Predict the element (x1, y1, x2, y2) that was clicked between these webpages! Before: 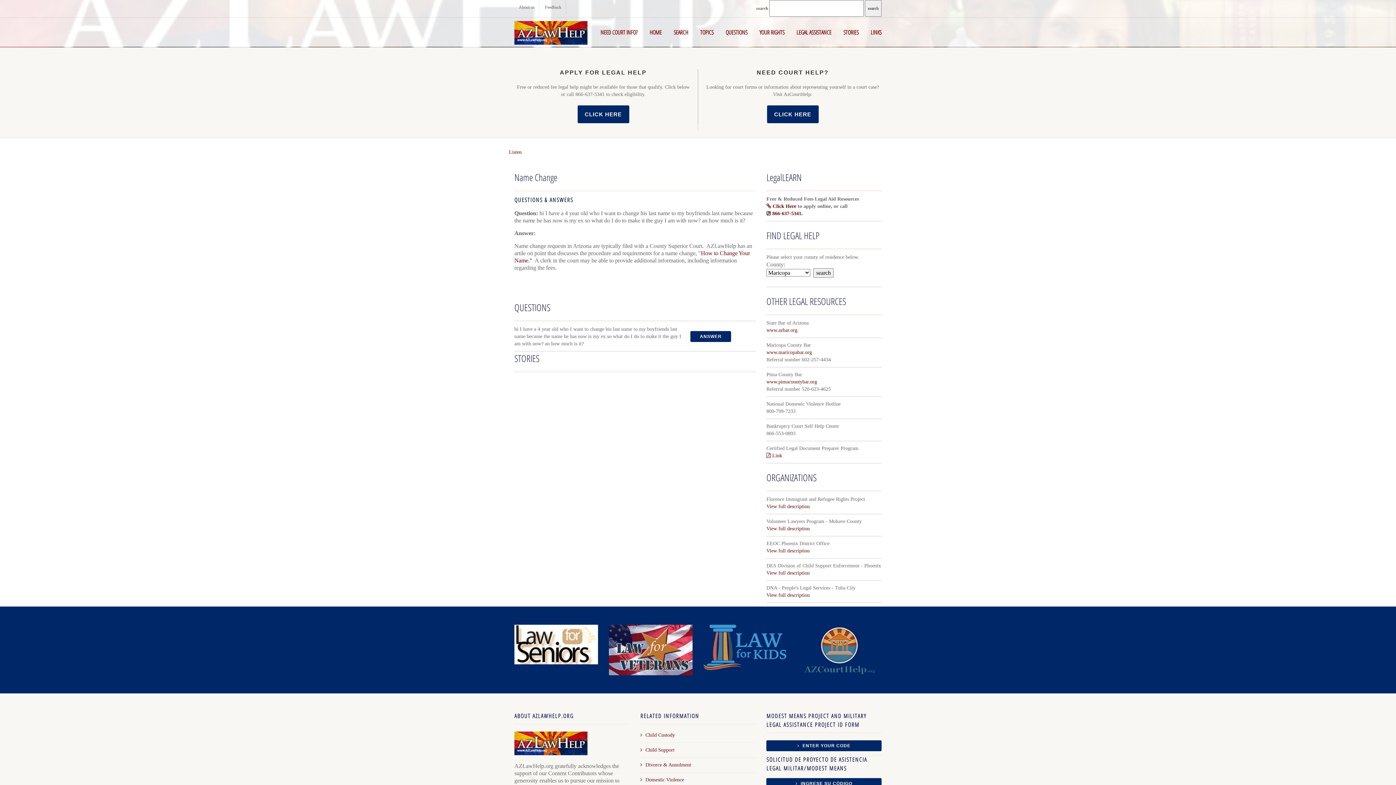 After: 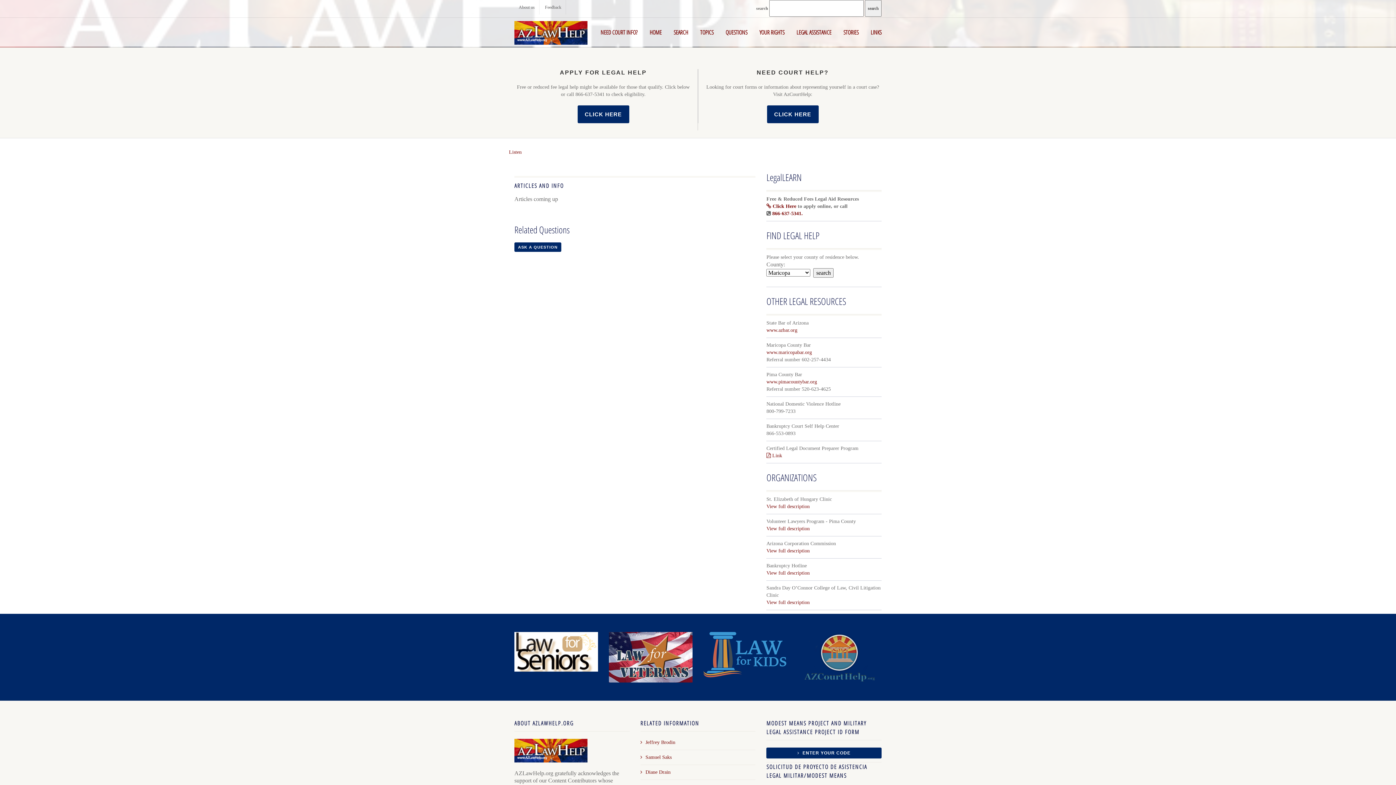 Action: label:  Child Custody bbox: (640, 732, 675, 739)